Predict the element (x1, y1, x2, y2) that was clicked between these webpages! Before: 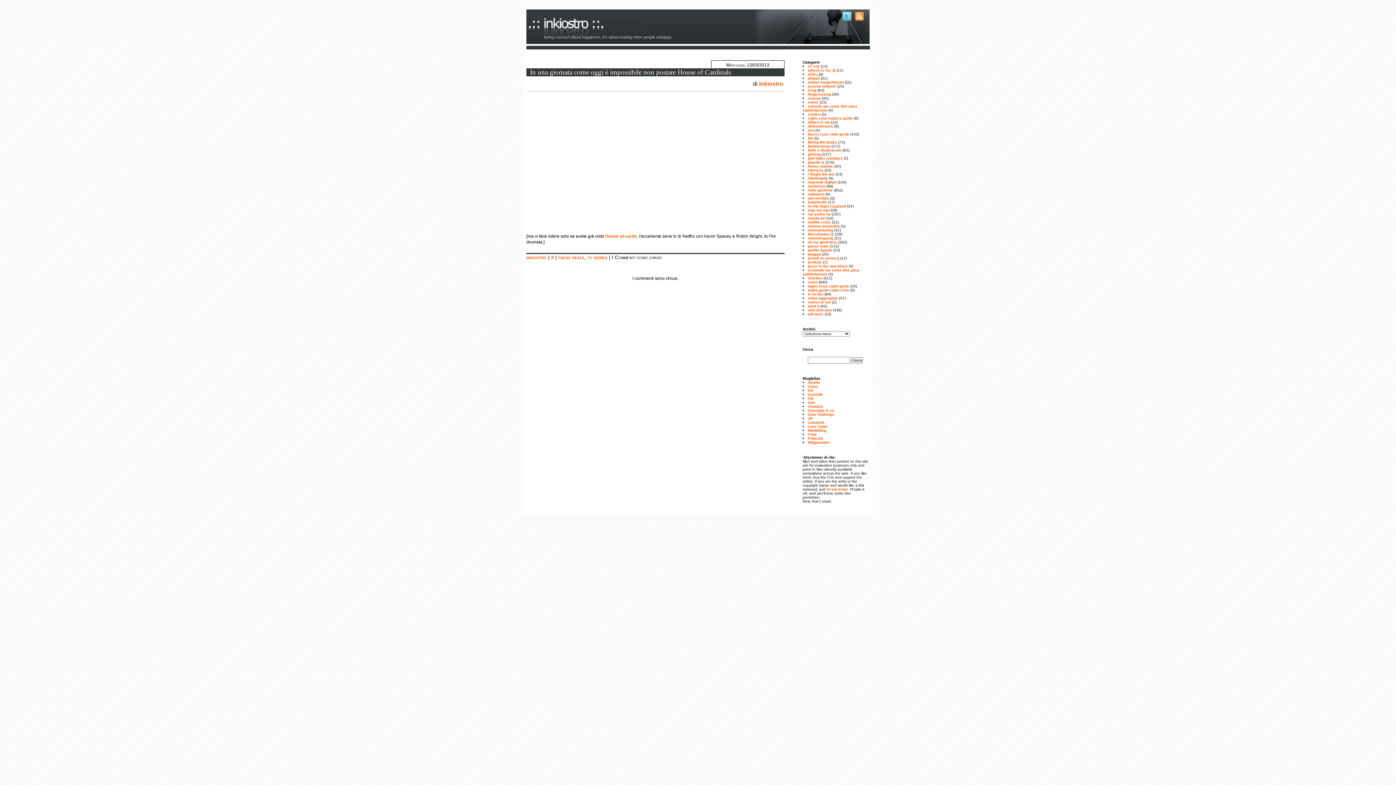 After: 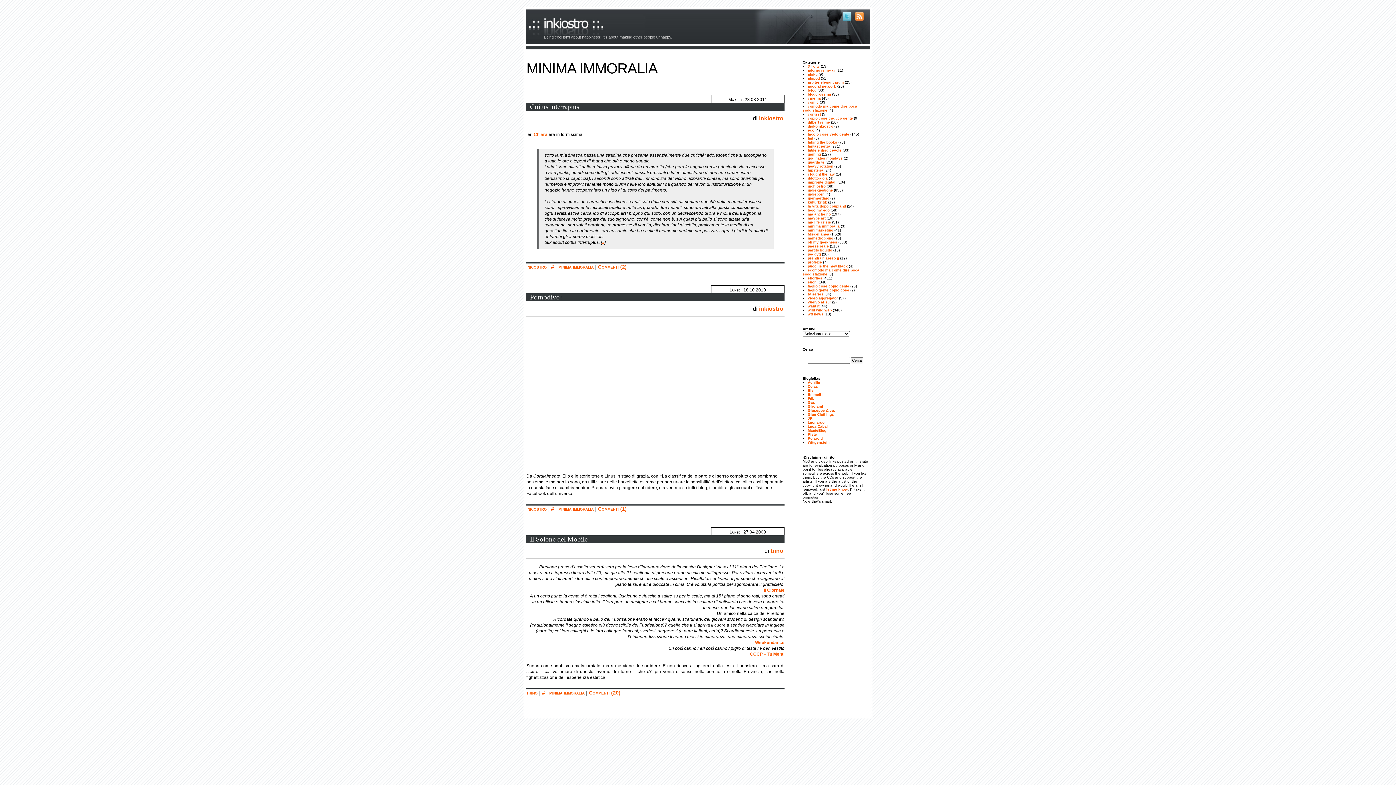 Action: bbox: (808, 224, 840, 228) label: minima immoralia